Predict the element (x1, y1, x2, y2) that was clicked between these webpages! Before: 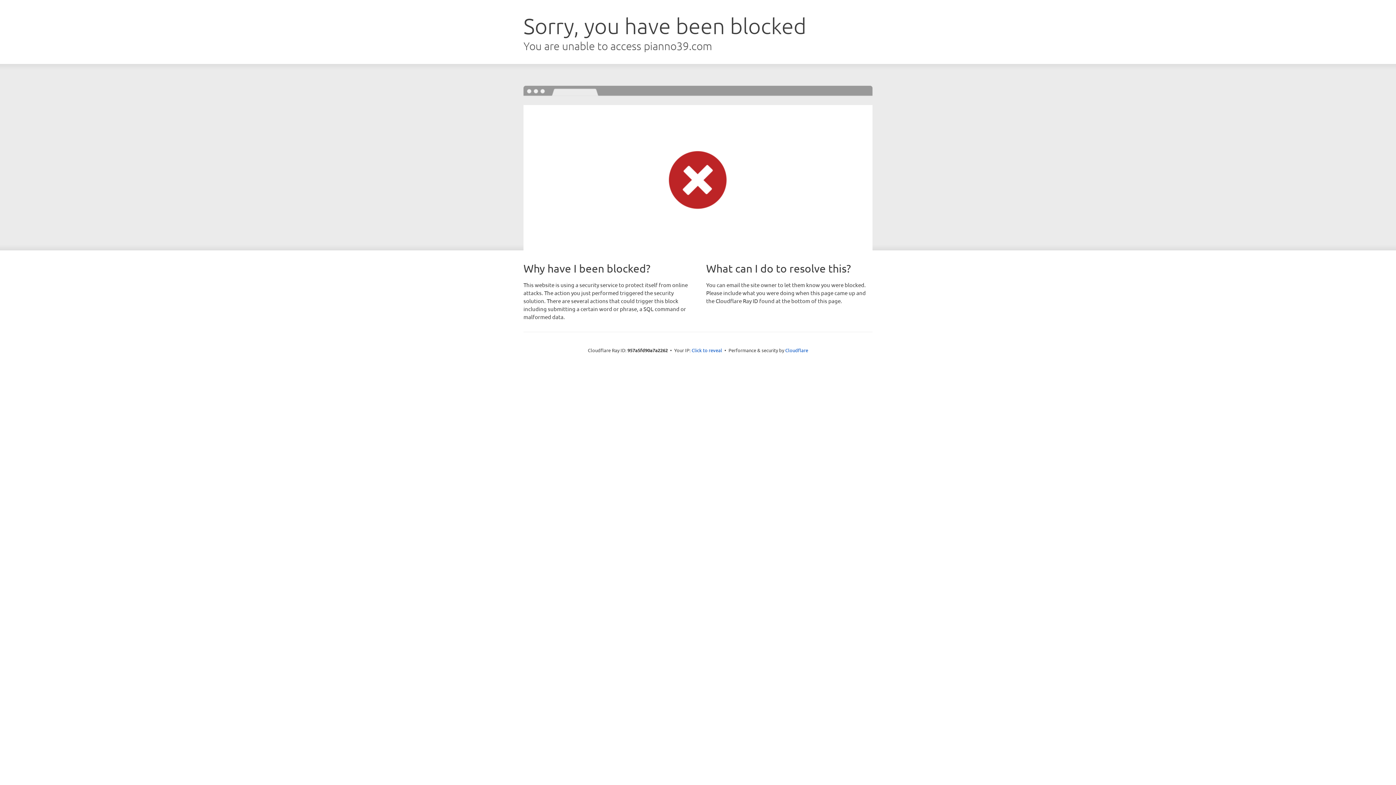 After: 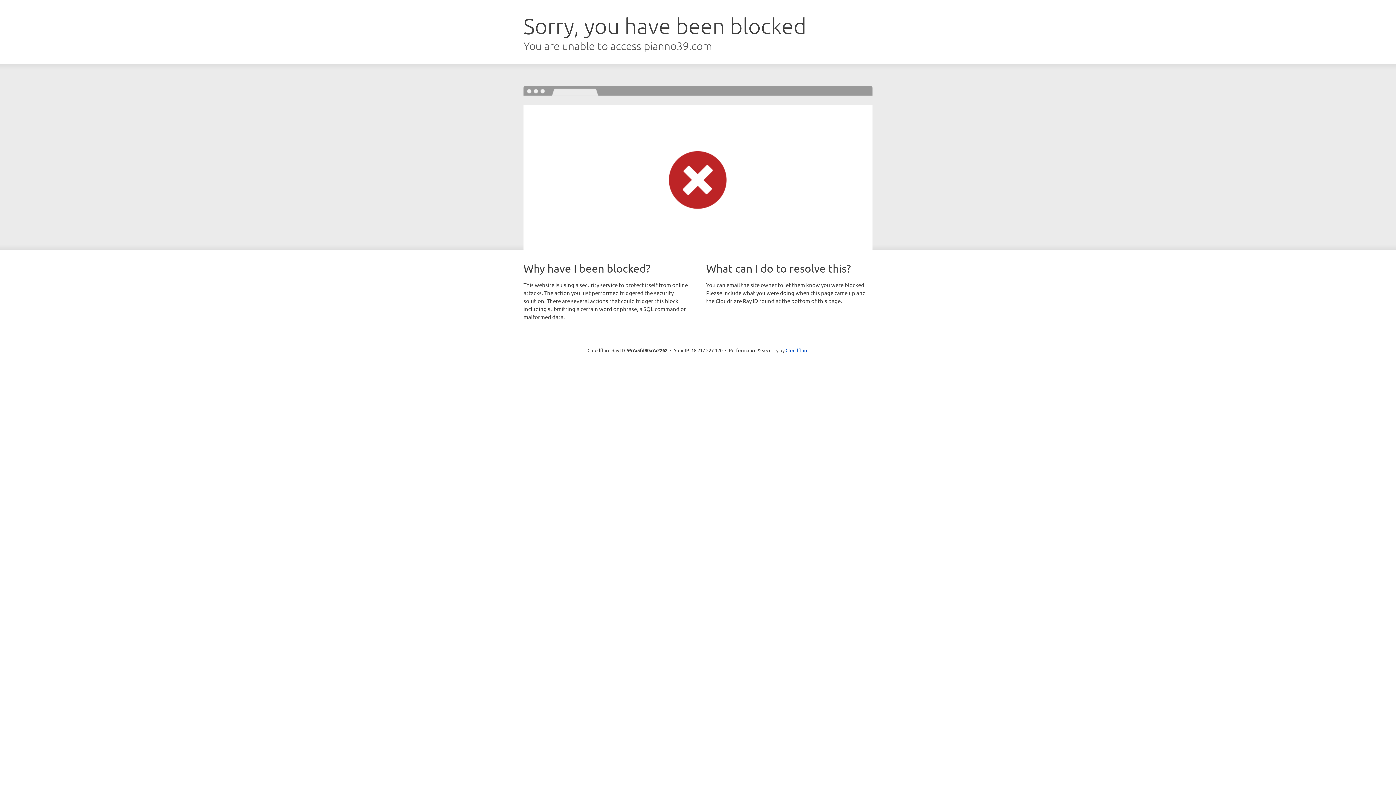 Action: bbox: (691, 346, 722, 353) label: Click to reveal